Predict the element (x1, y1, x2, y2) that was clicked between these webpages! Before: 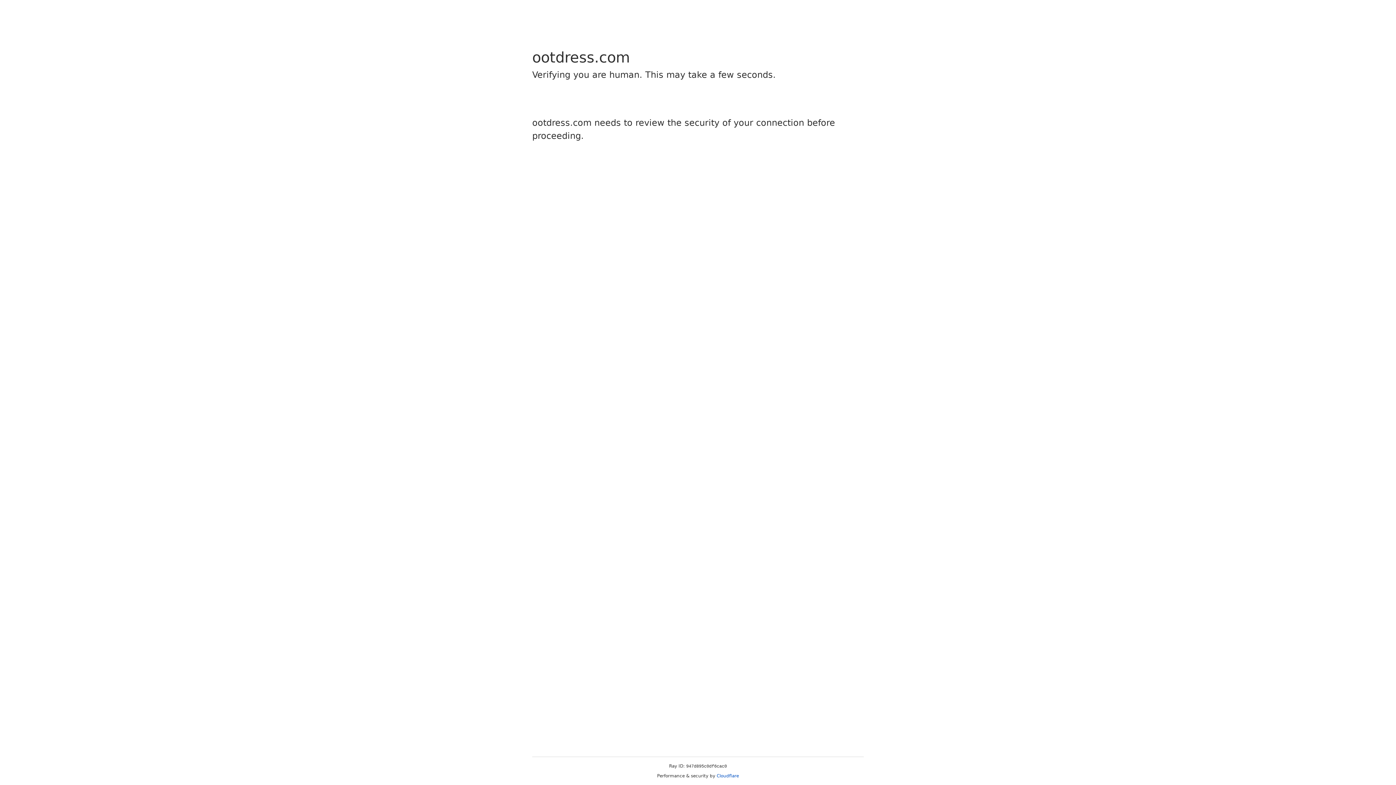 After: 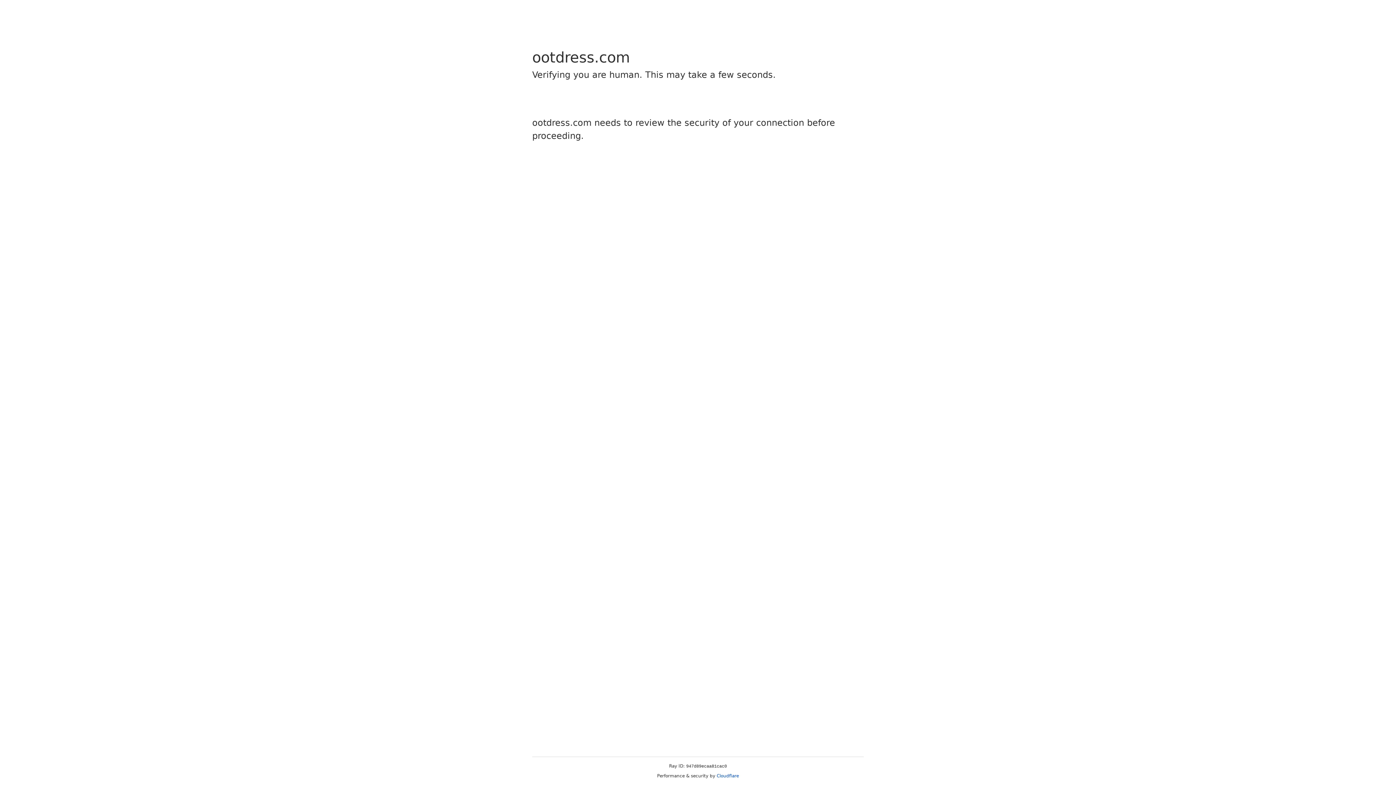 Action: bbox: (716, 773, 739, 778) label: Cloudflare